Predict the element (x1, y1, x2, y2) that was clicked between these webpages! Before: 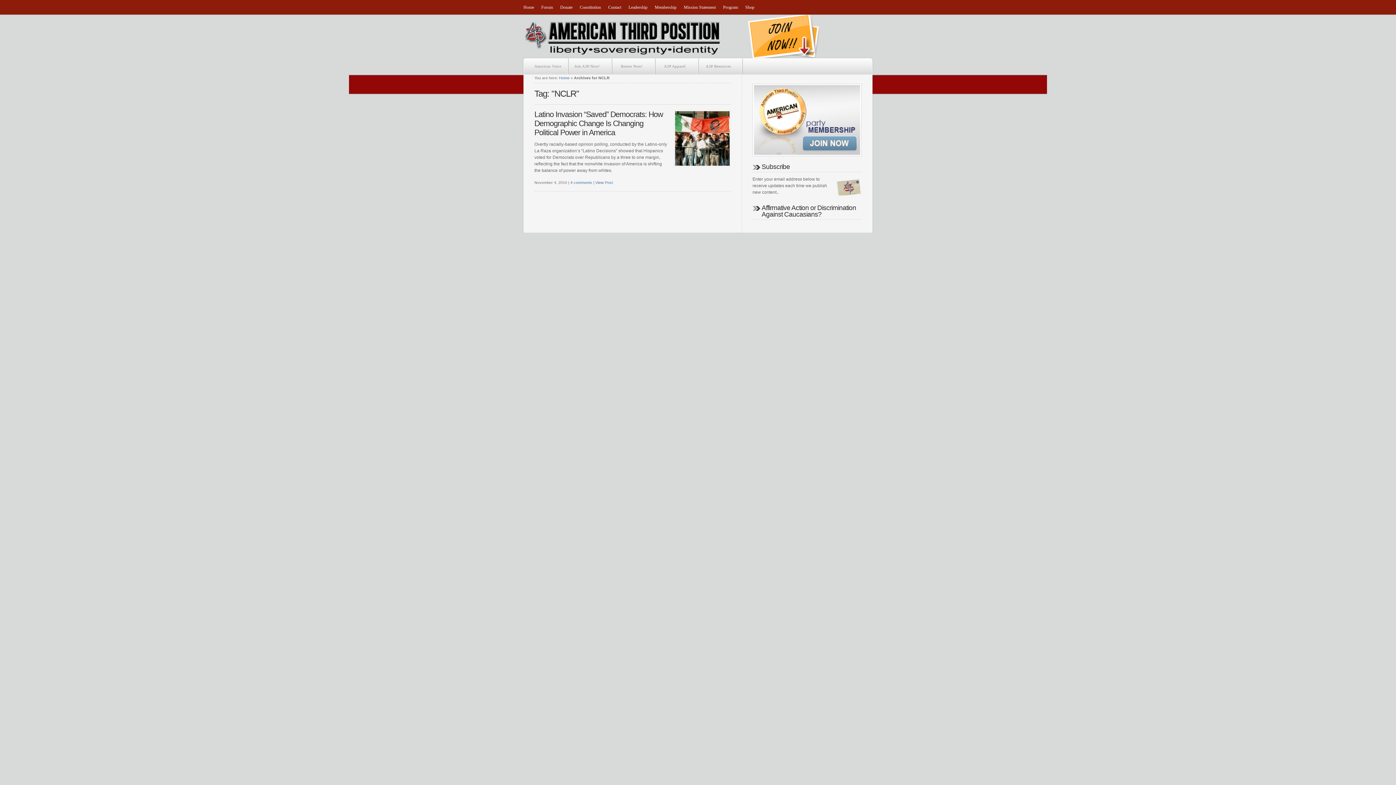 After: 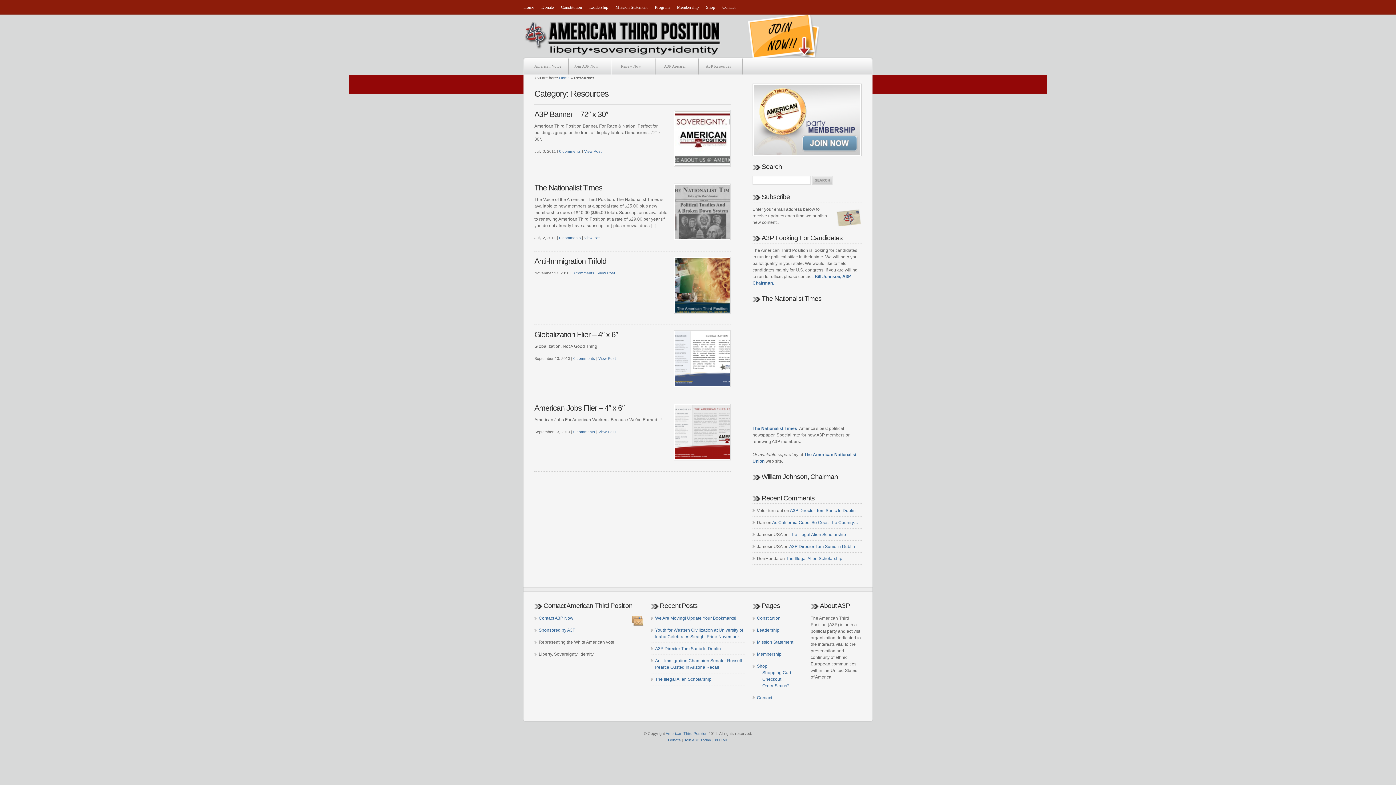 Action: bbox: (696, 58, 740, 74) label: A3P Resources